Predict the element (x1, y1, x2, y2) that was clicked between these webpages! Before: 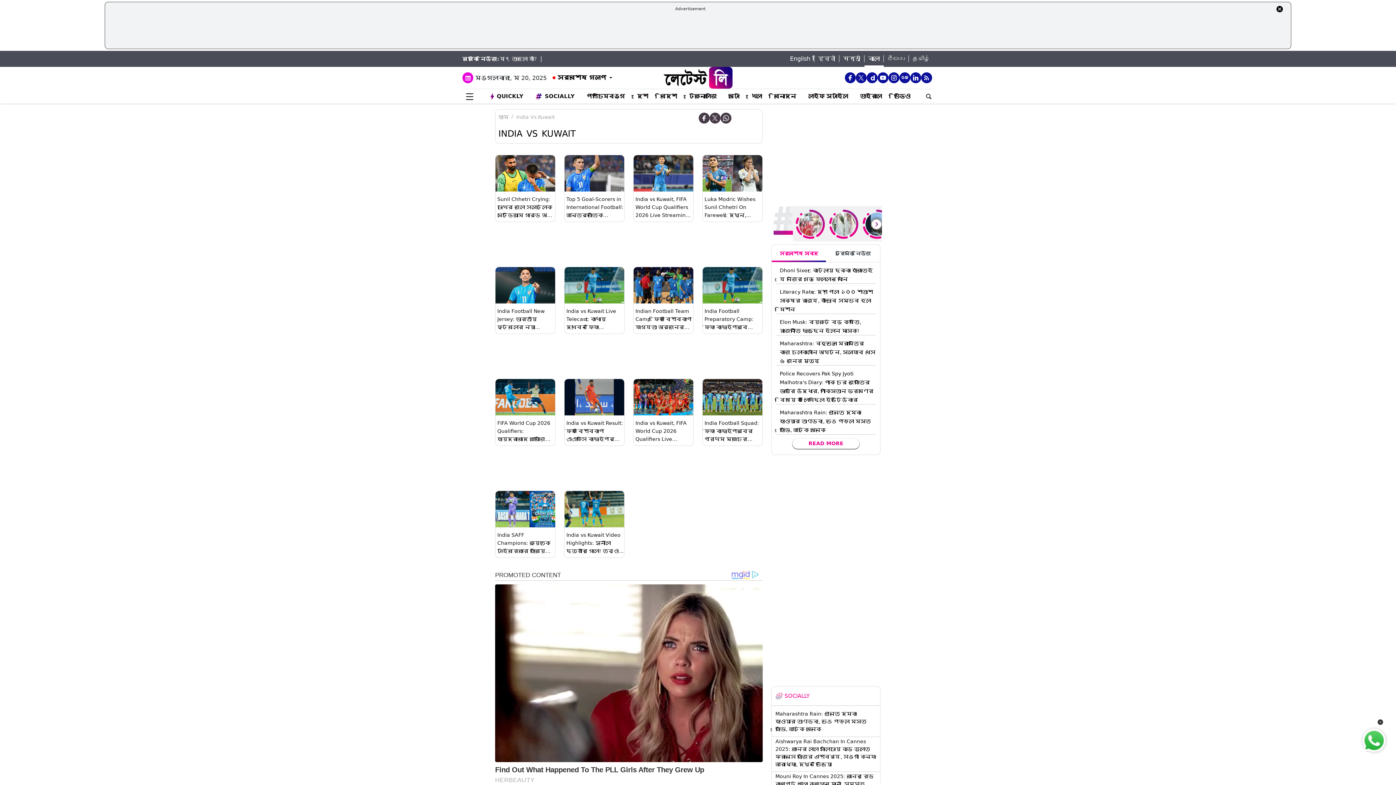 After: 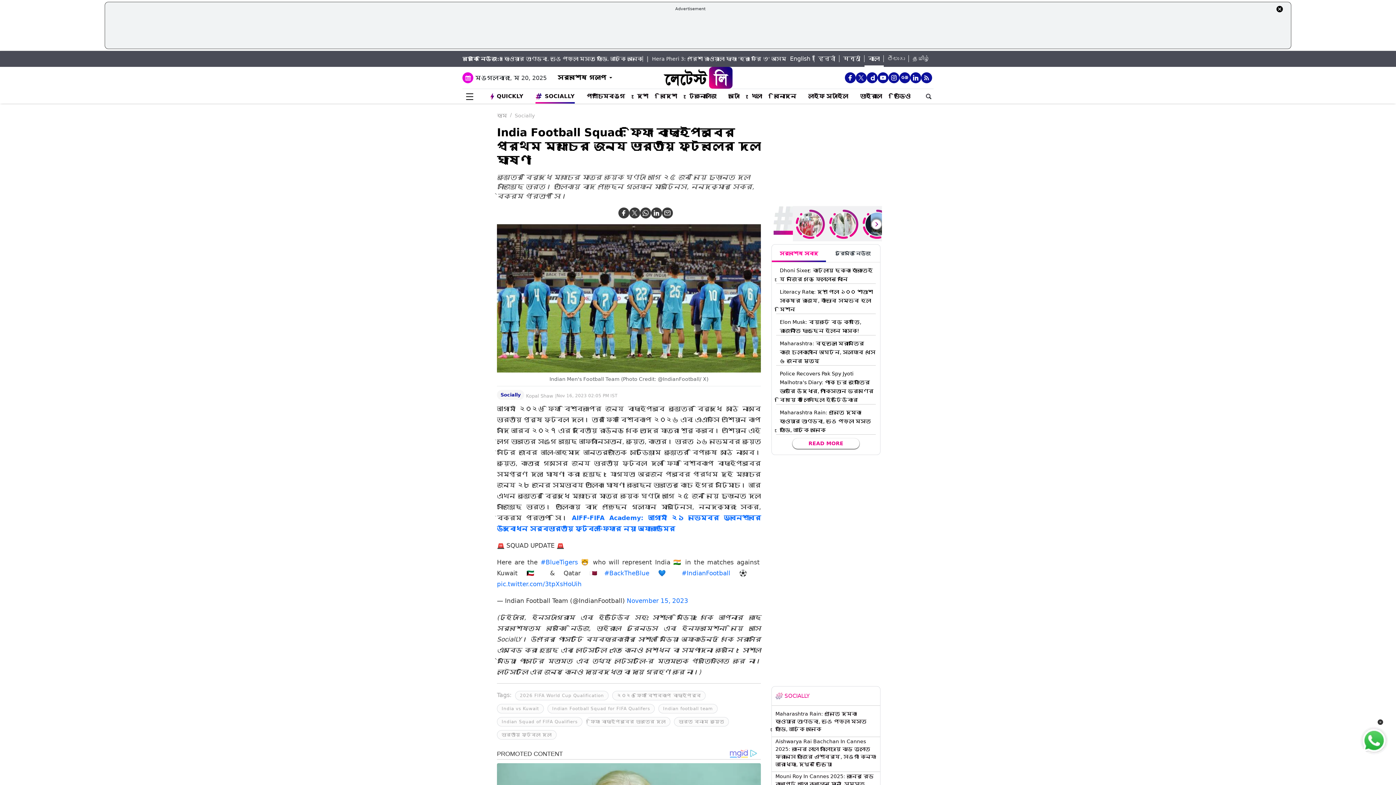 Action: bbox: (702, 379, 762, 415)